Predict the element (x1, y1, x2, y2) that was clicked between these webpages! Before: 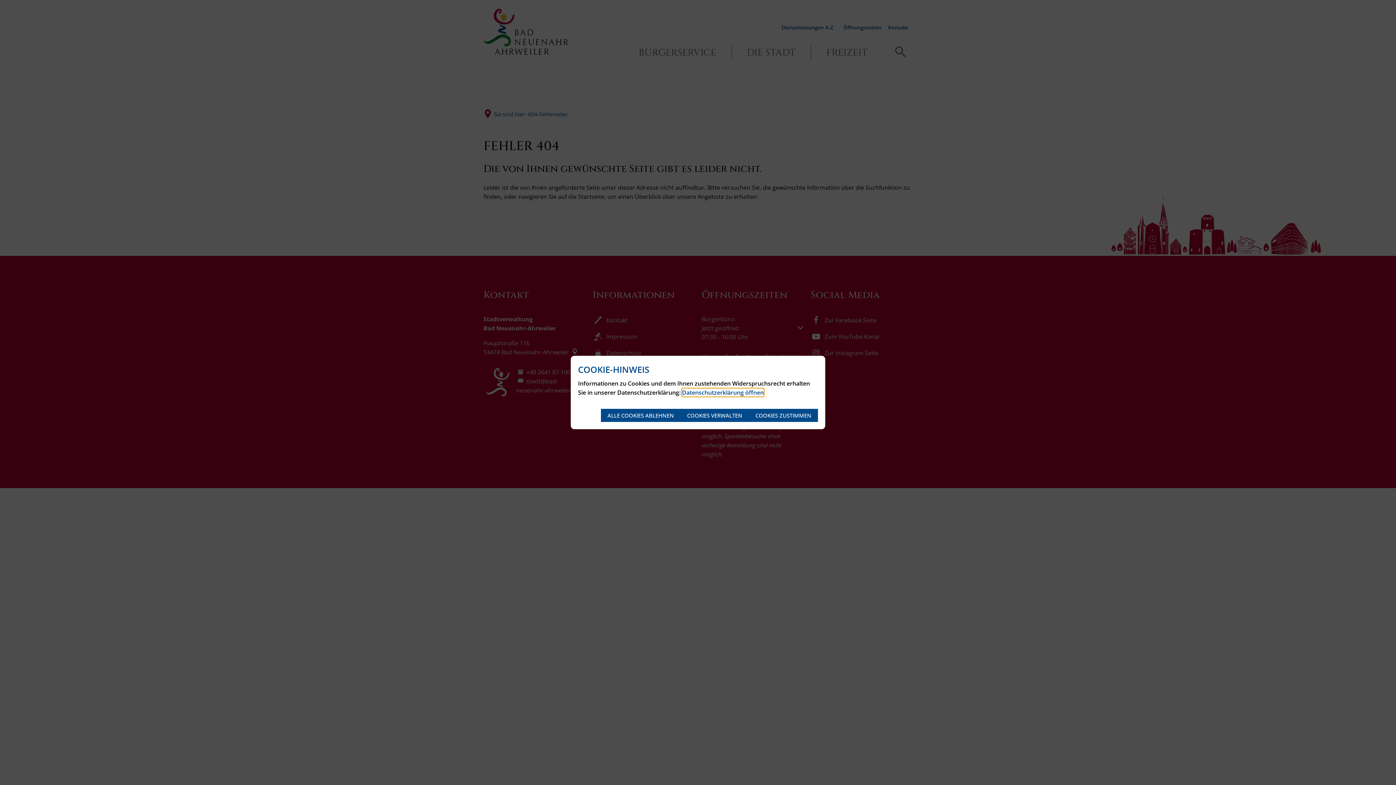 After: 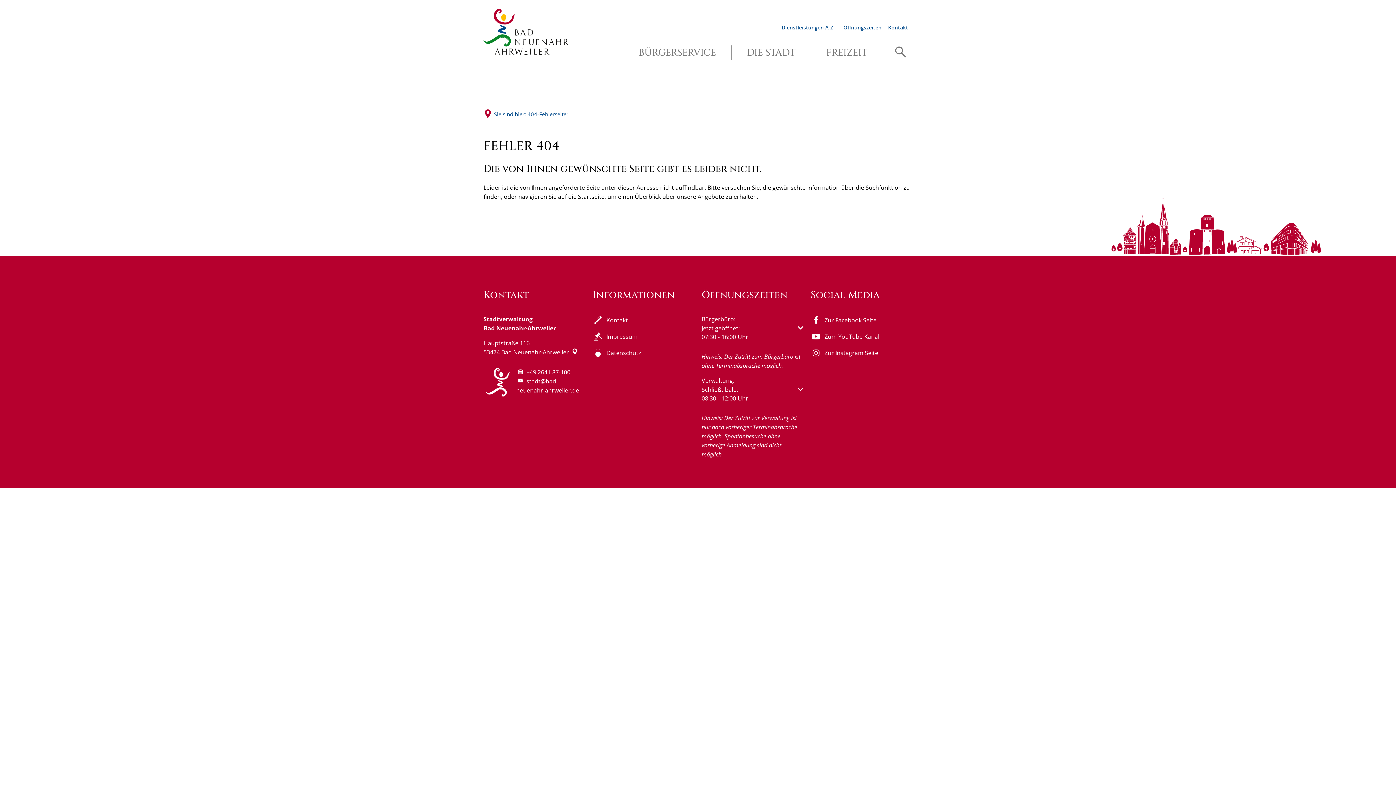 Action: label: COOKIES ZUSTIMMEN bbox: (749, 409, 818, 422)